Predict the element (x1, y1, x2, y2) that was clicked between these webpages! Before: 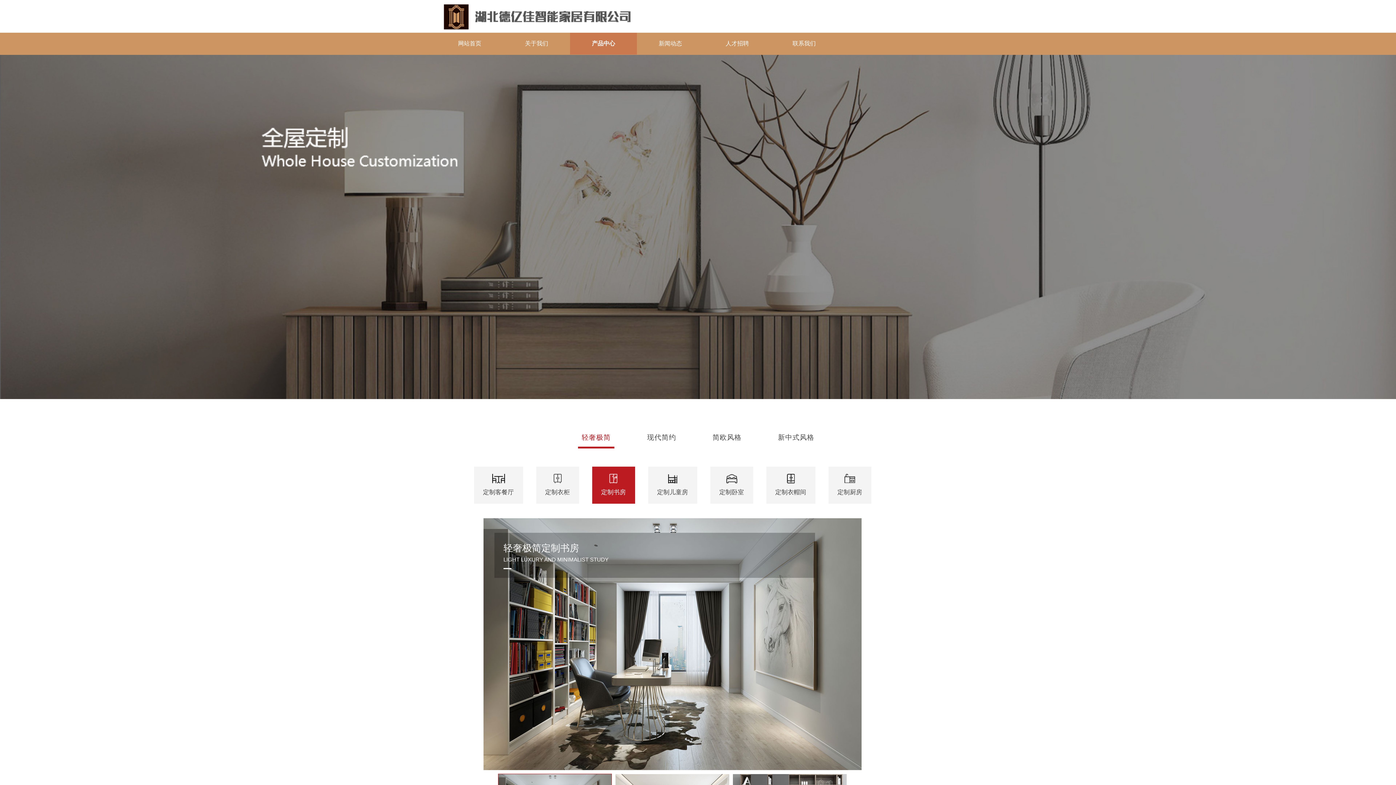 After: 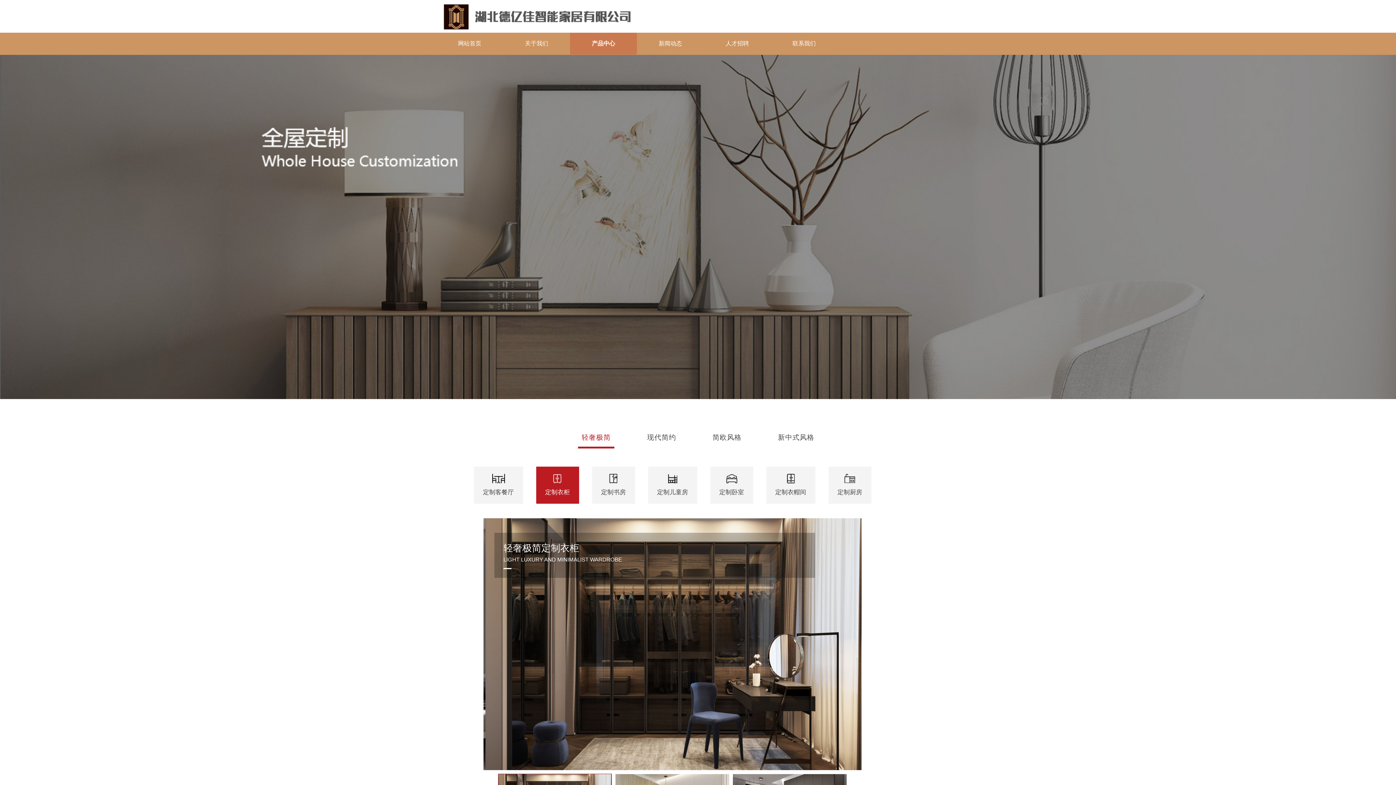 Action: bbox: (536, 466, 579, 504) label: 定制衣柜